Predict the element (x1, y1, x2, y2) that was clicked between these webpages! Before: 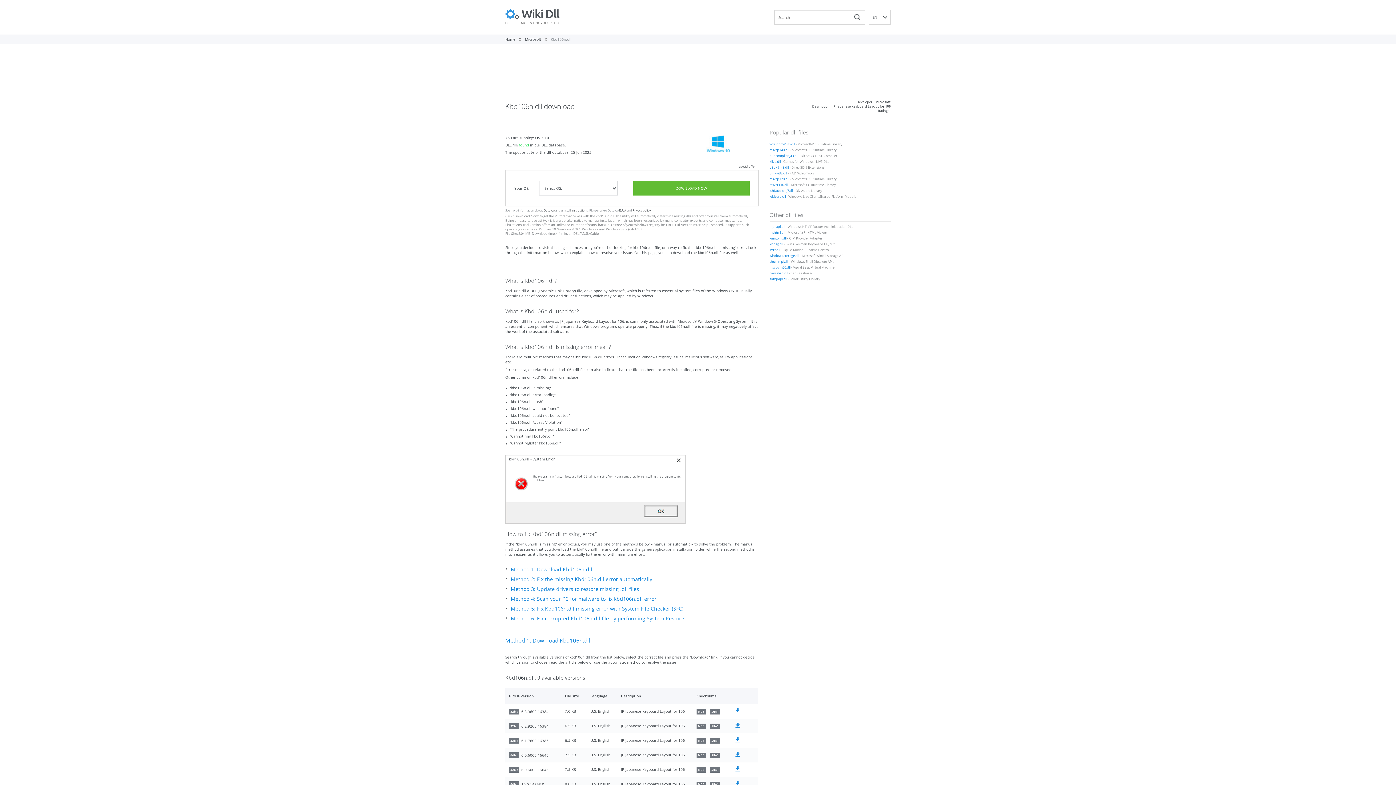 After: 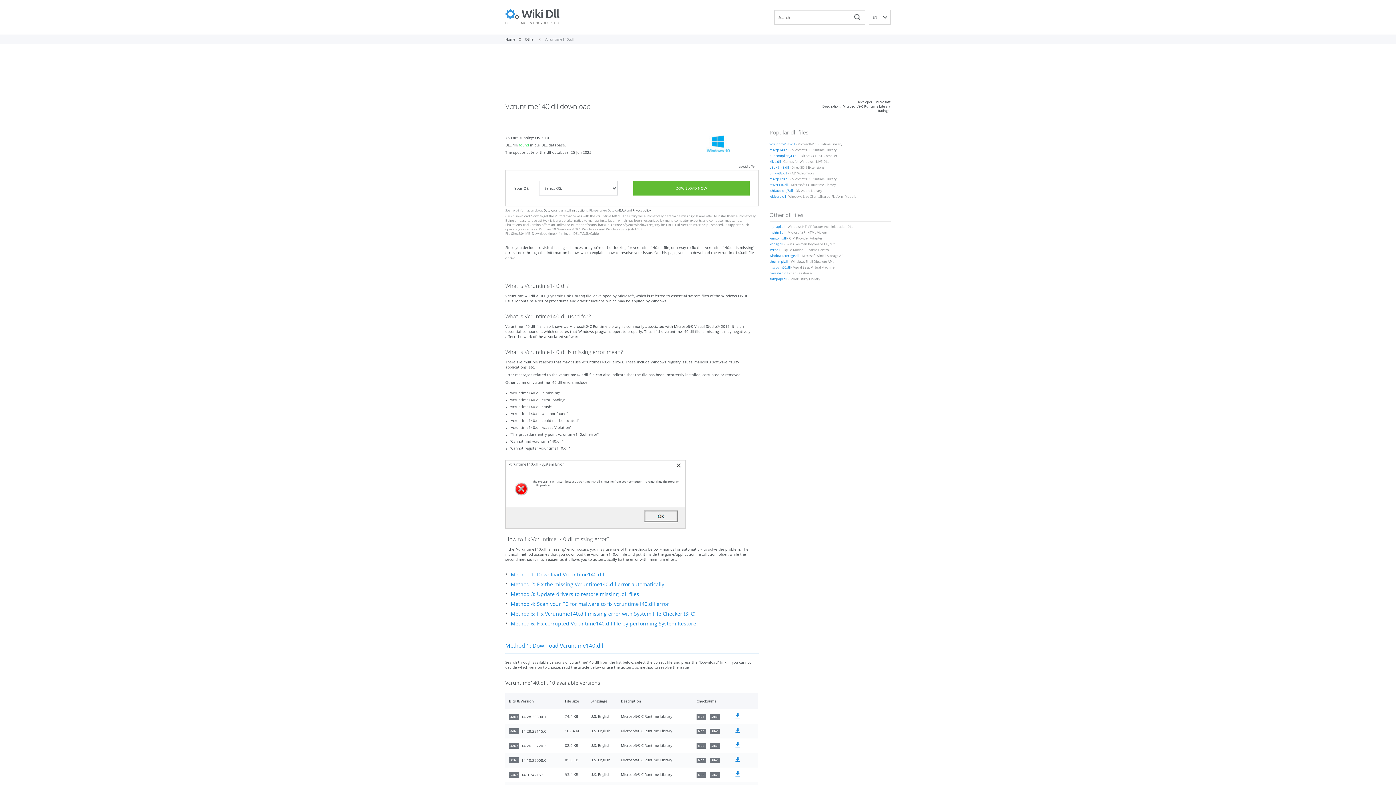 Action: bbox: (769, 142, 795, 146) label: vcruntime140.dll